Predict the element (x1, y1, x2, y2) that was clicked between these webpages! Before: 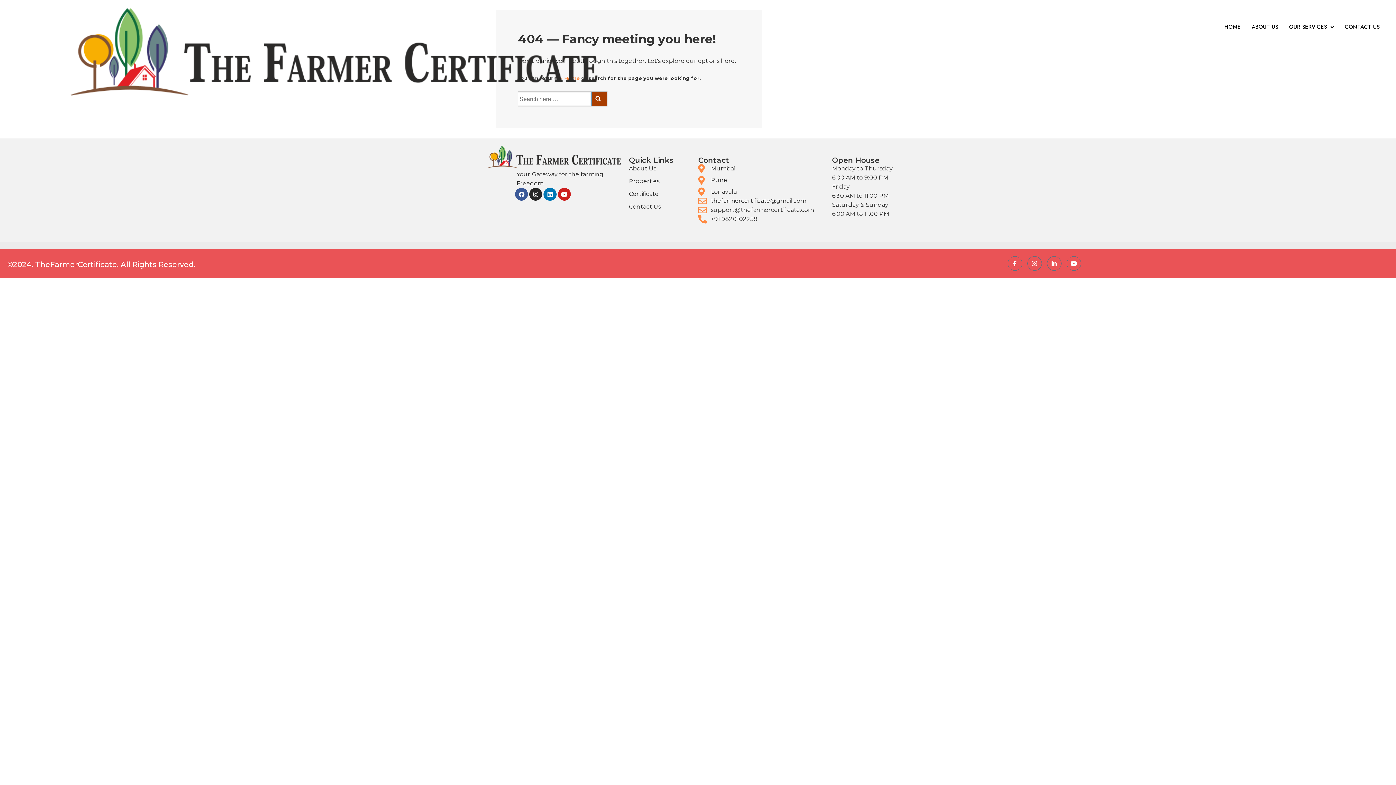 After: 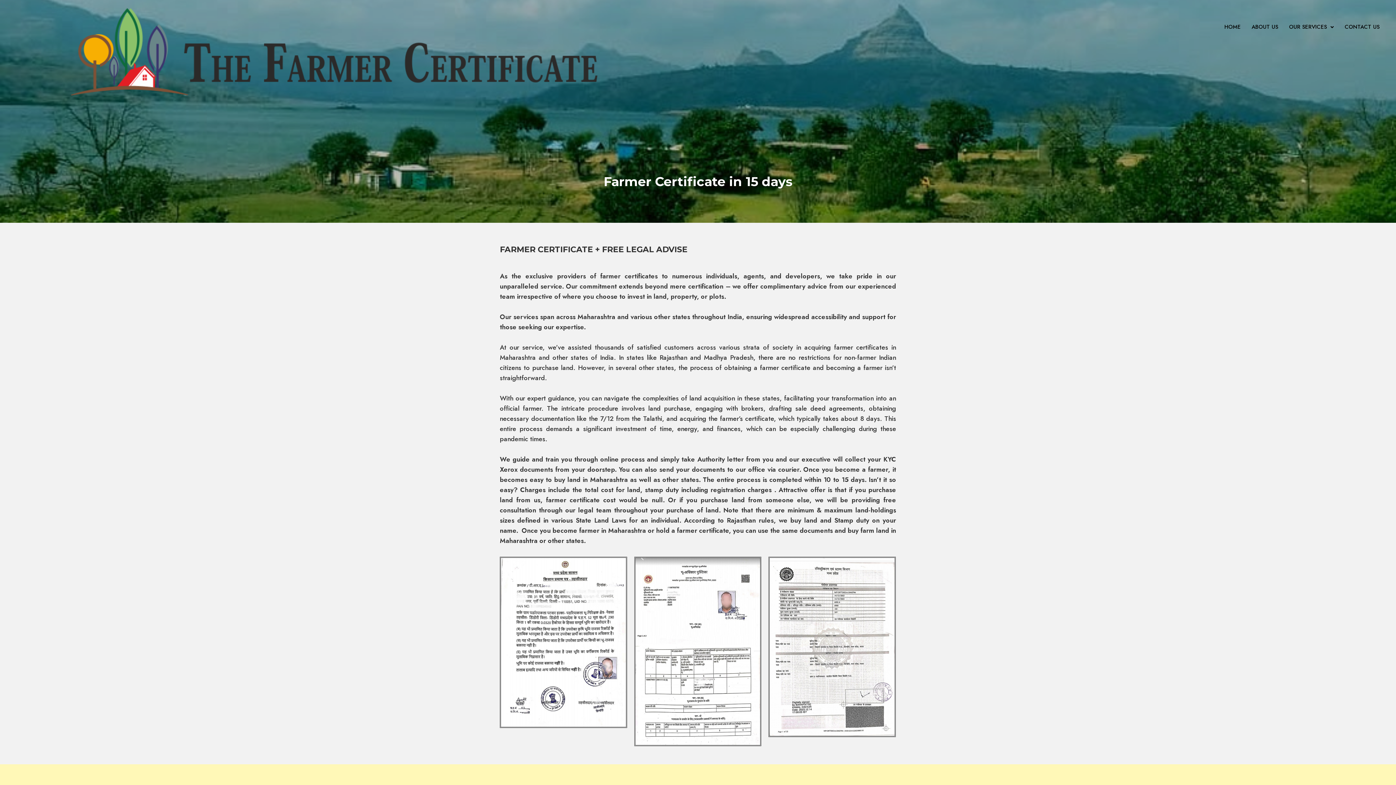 Action: label: Certificate bbox: (629, 189, 691, 198)